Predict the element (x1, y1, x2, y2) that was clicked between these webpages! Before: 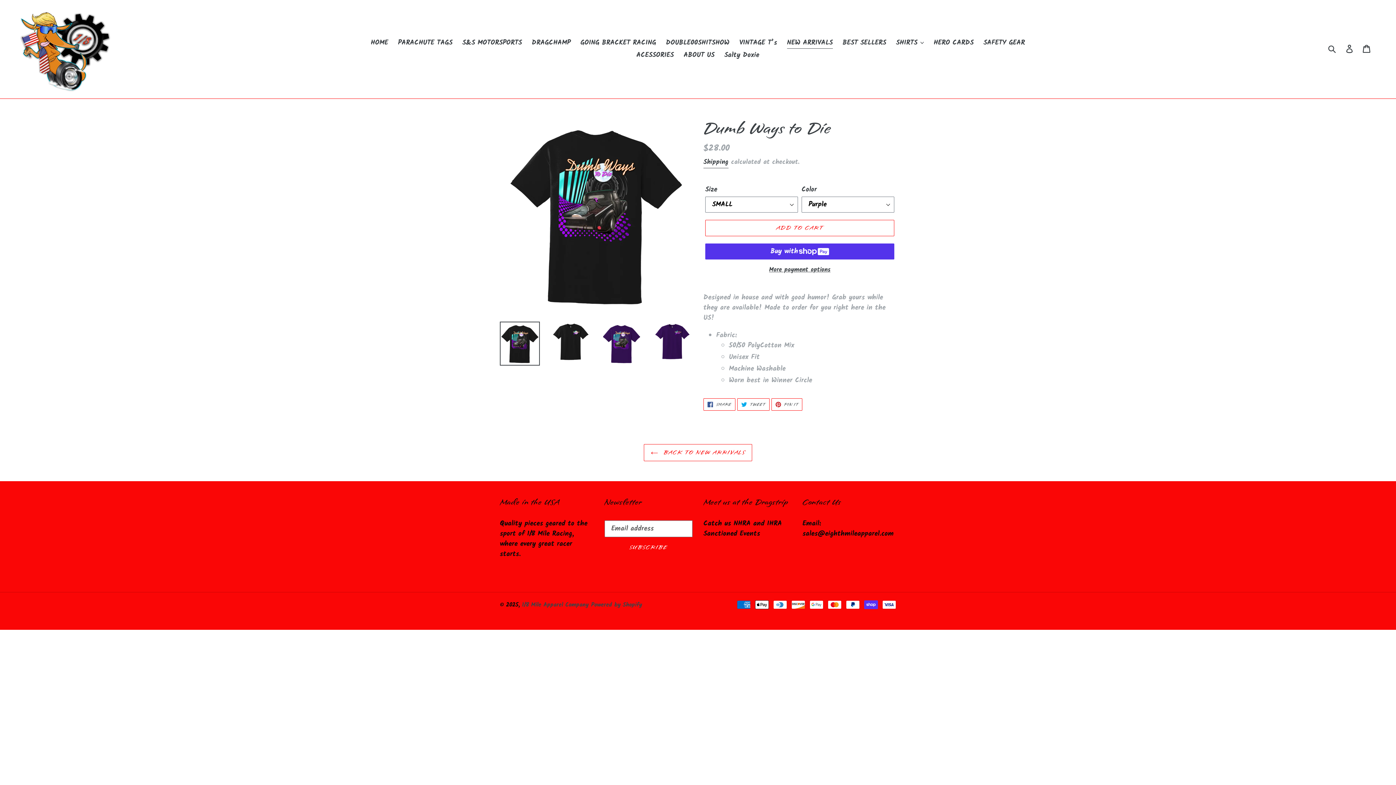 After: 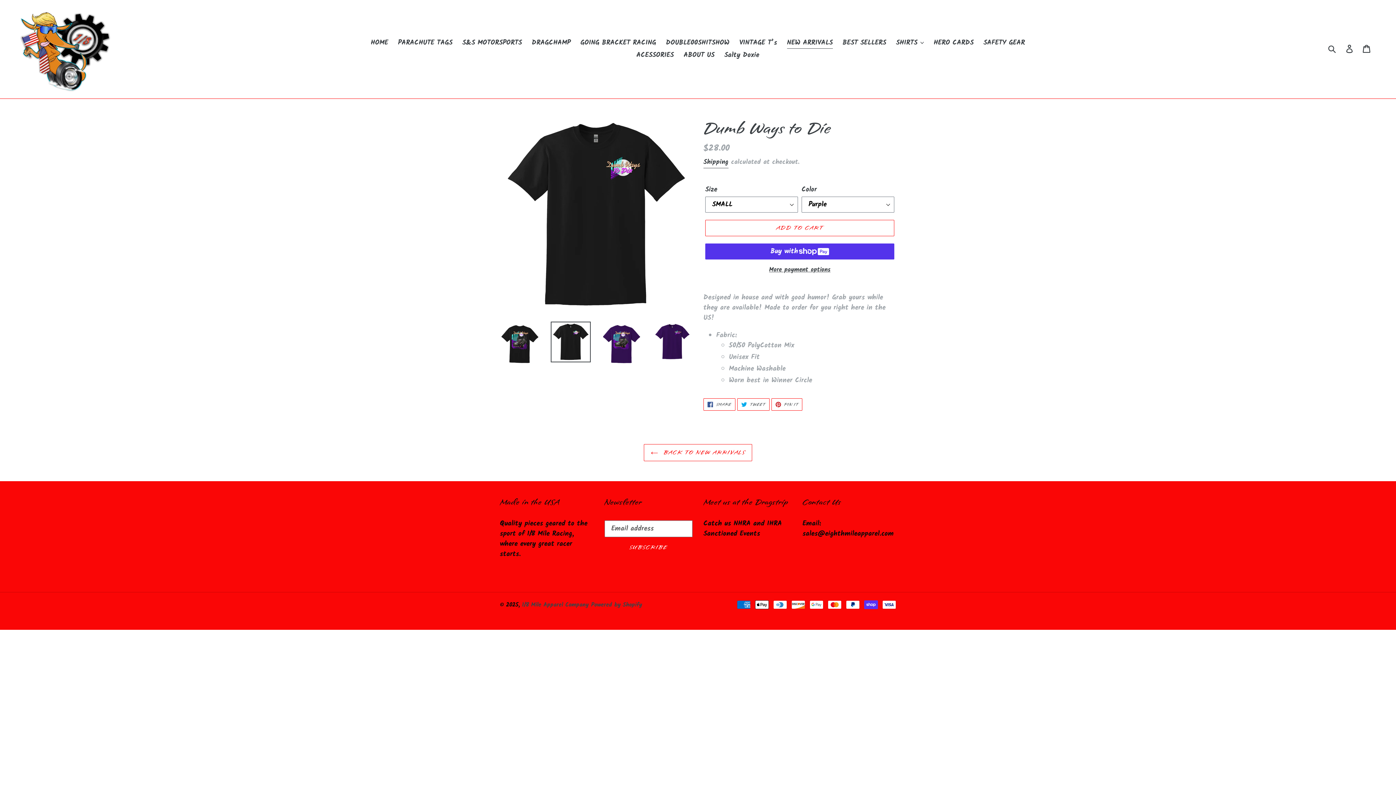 Action: bbox: (550, 321, 590, 362)